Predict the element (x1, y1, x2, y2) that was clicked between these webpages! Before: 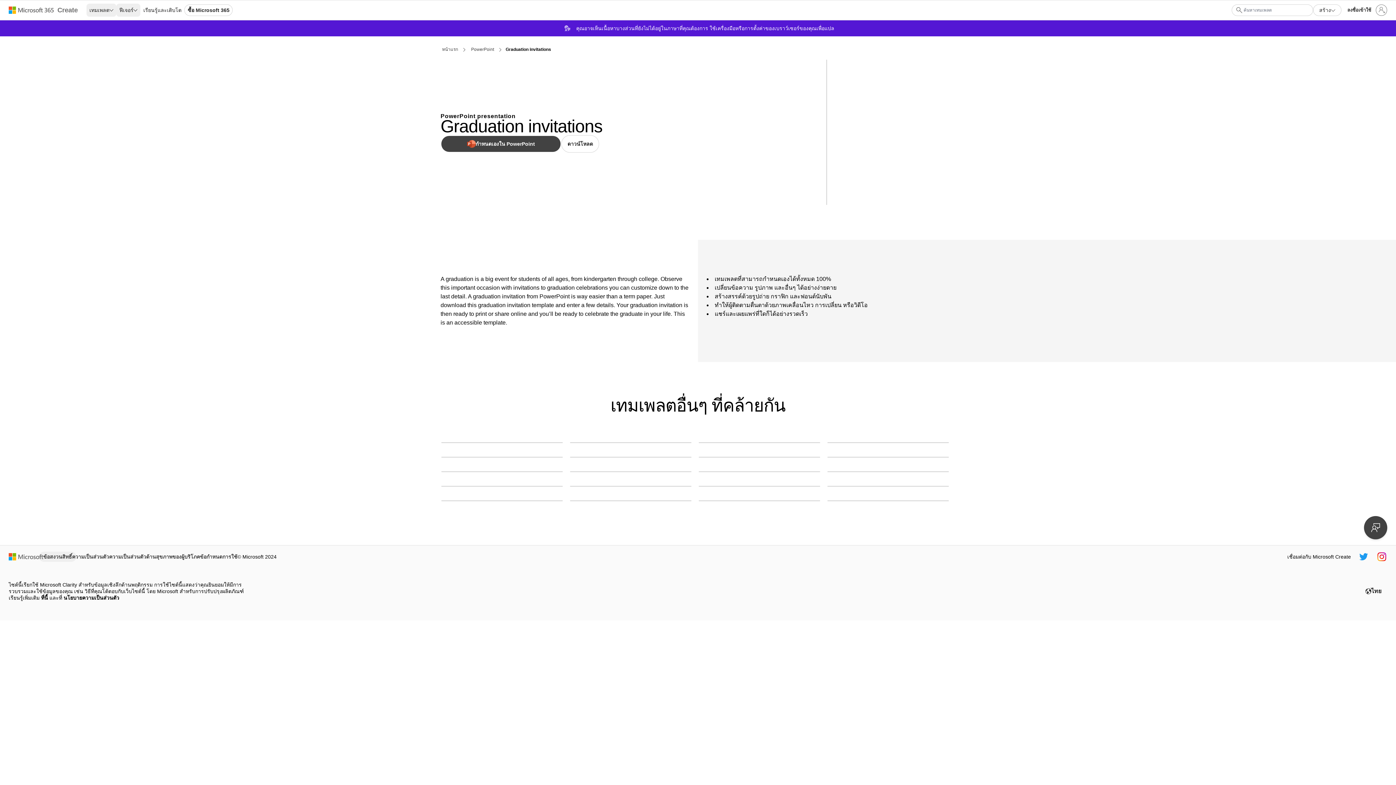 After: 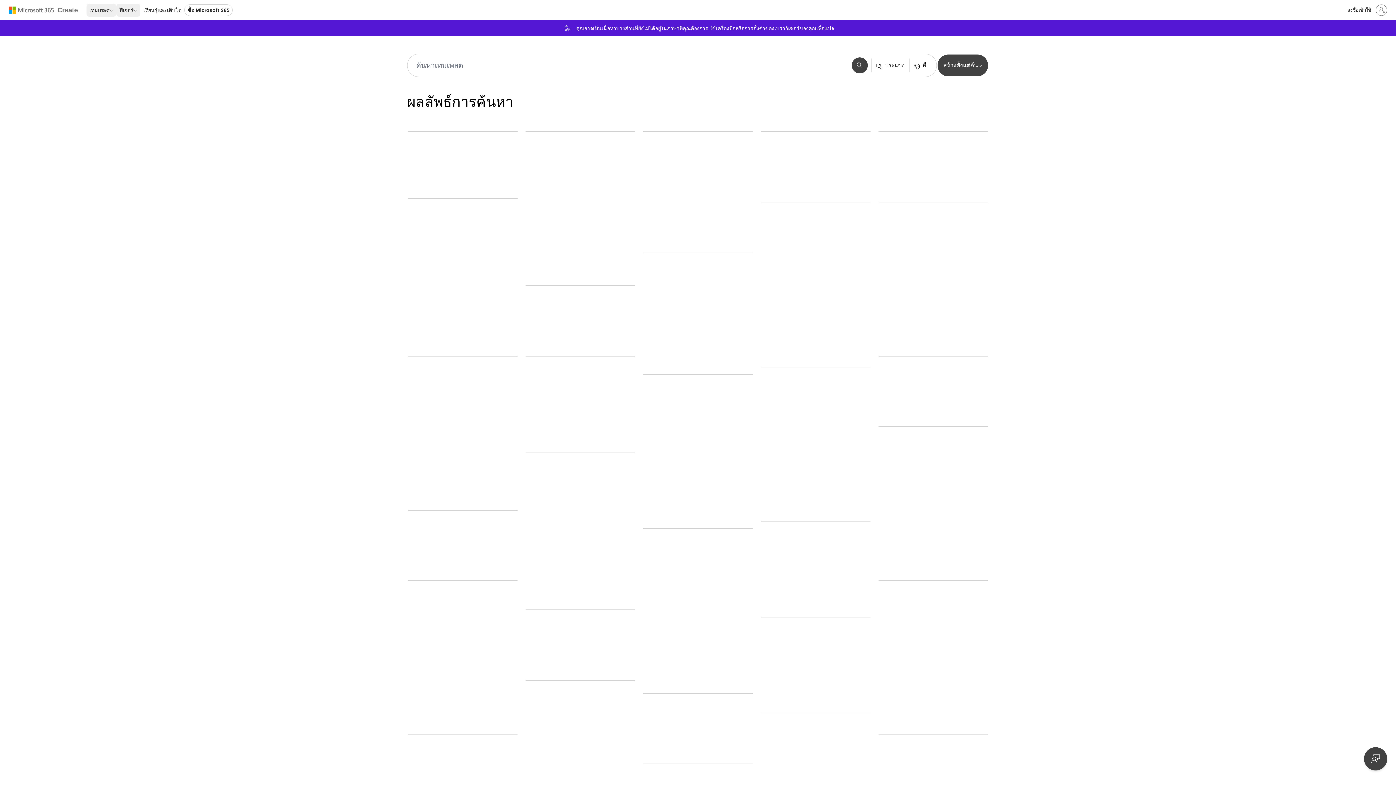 Action: bbox: (1238, 1, 1240, 18) label: ค้นหา